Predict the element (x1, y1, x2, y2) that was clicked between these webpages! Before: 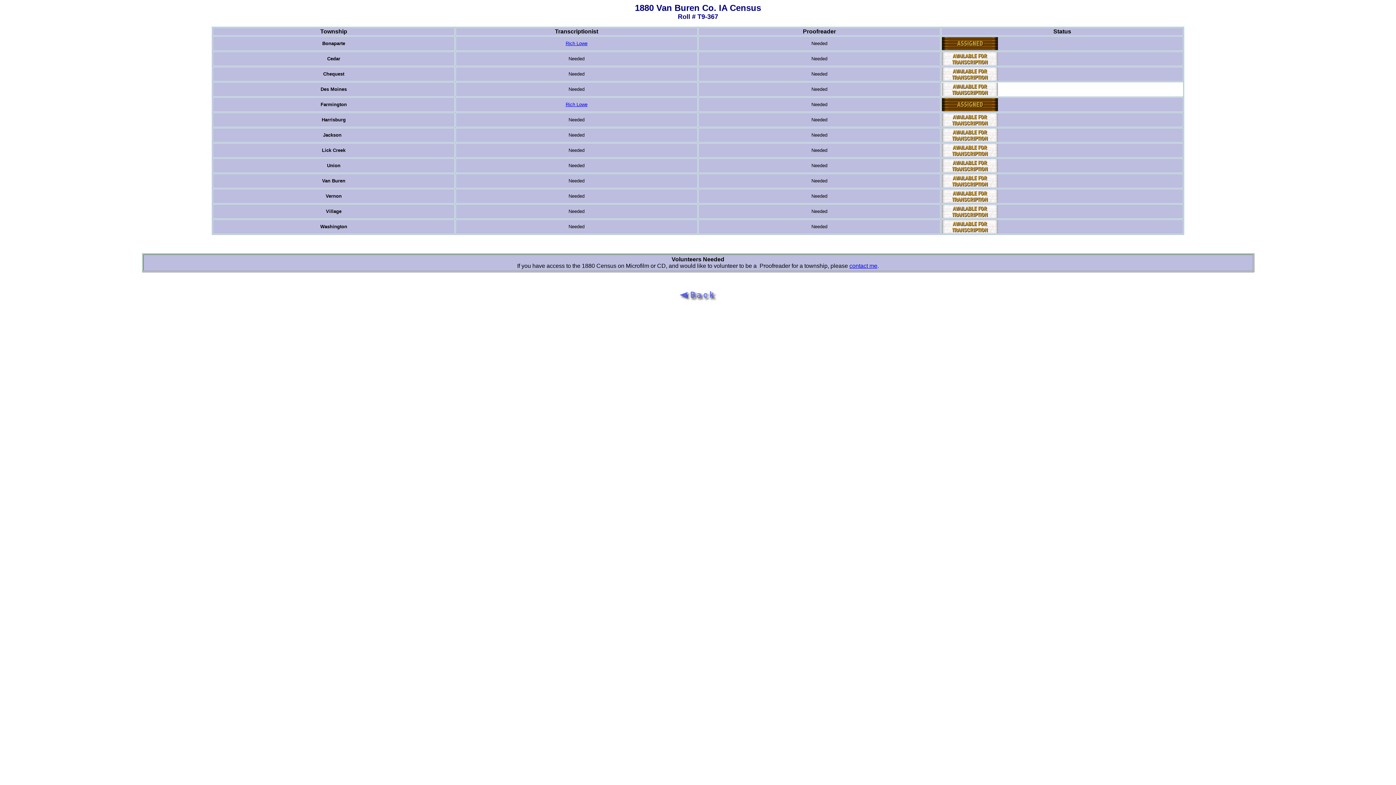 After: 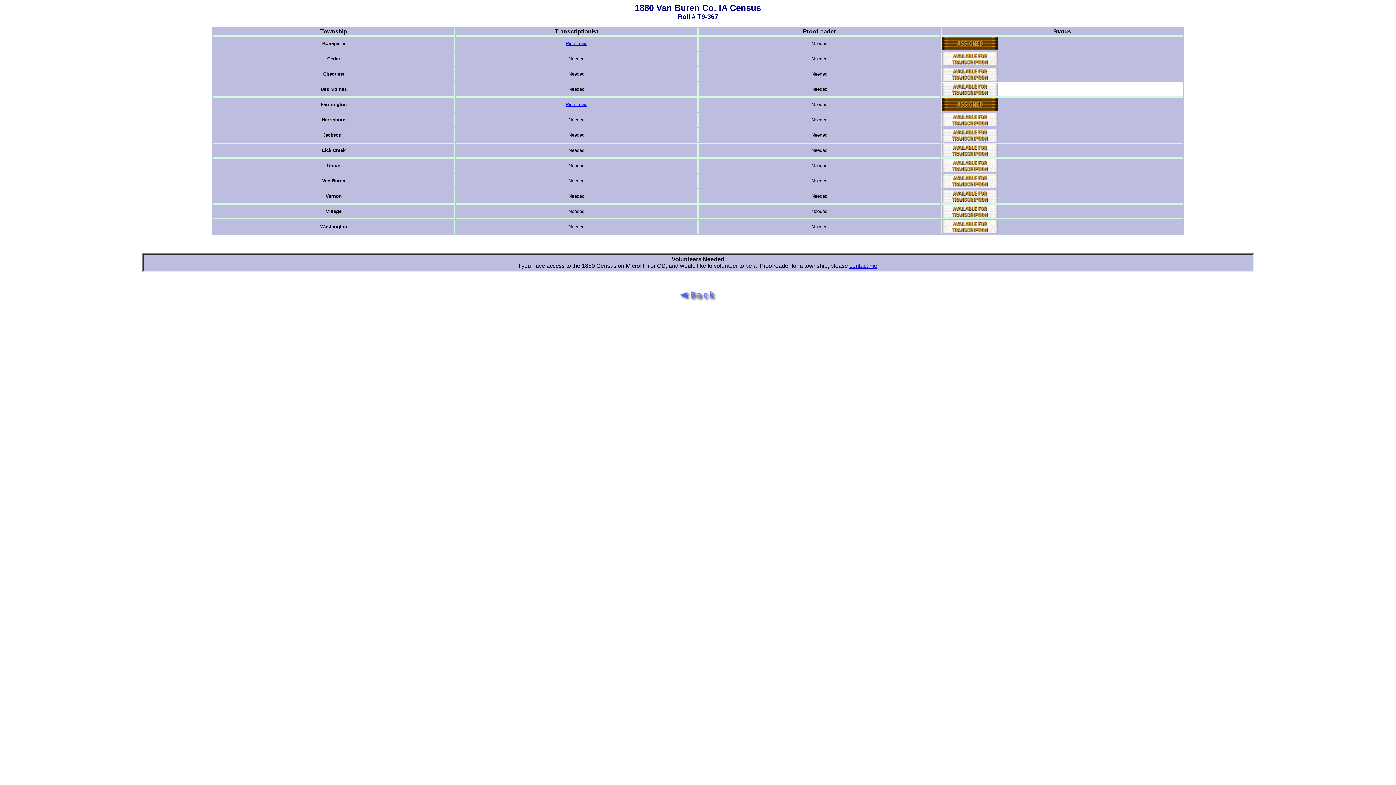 Action: label: Rich Lowe bbox: (565, 101, 587, 107)